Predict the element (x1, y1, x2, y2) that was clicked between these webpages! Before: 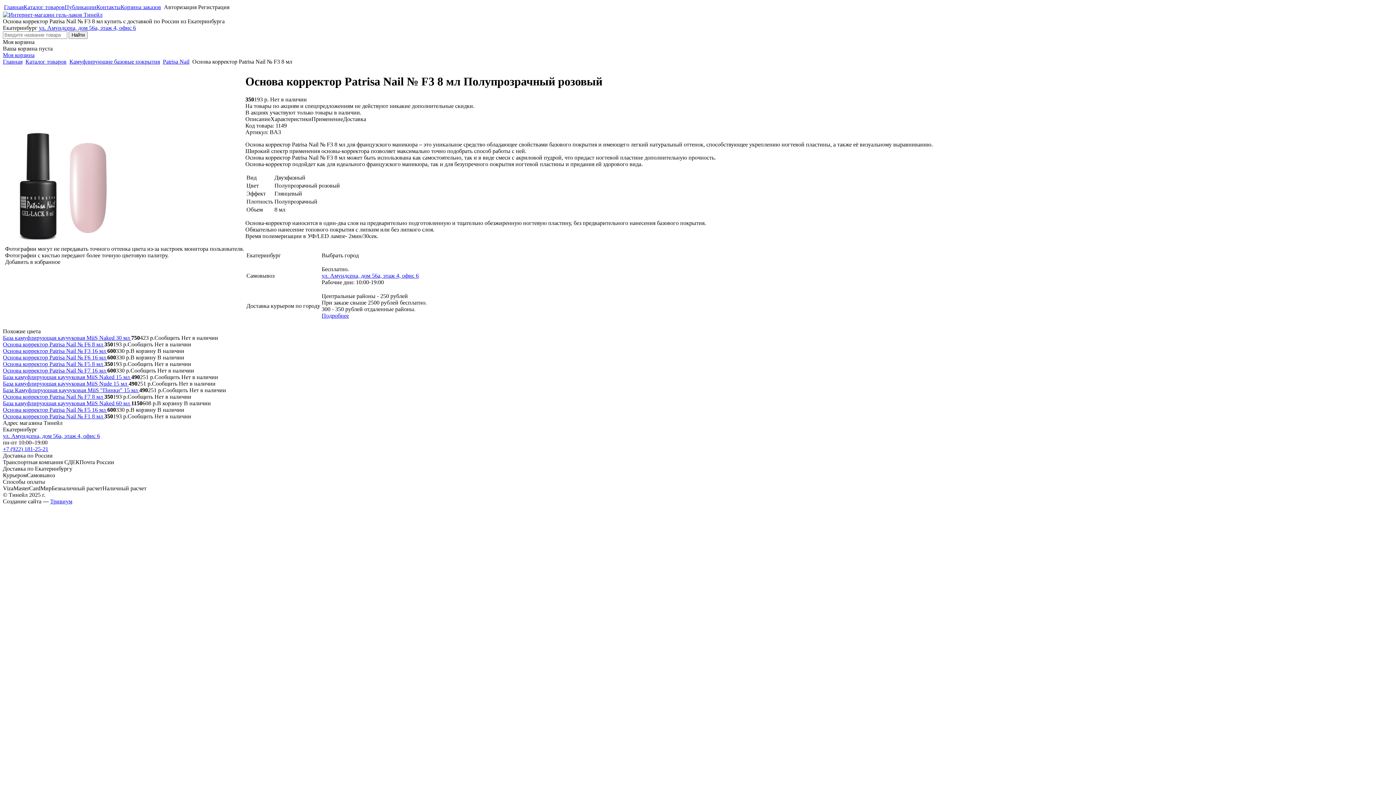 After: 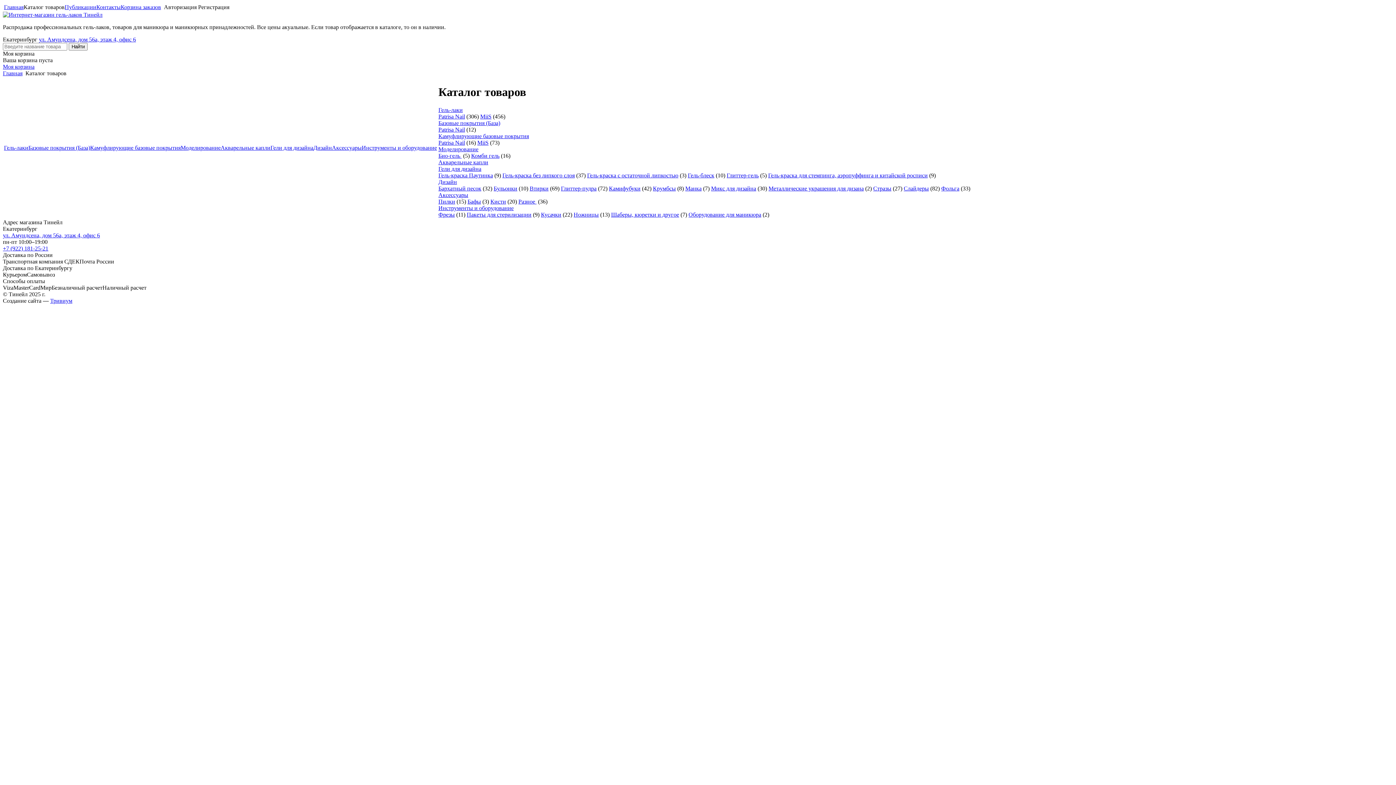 Action: bbox: (23, 4, 64, 10) label: Каталог товаров